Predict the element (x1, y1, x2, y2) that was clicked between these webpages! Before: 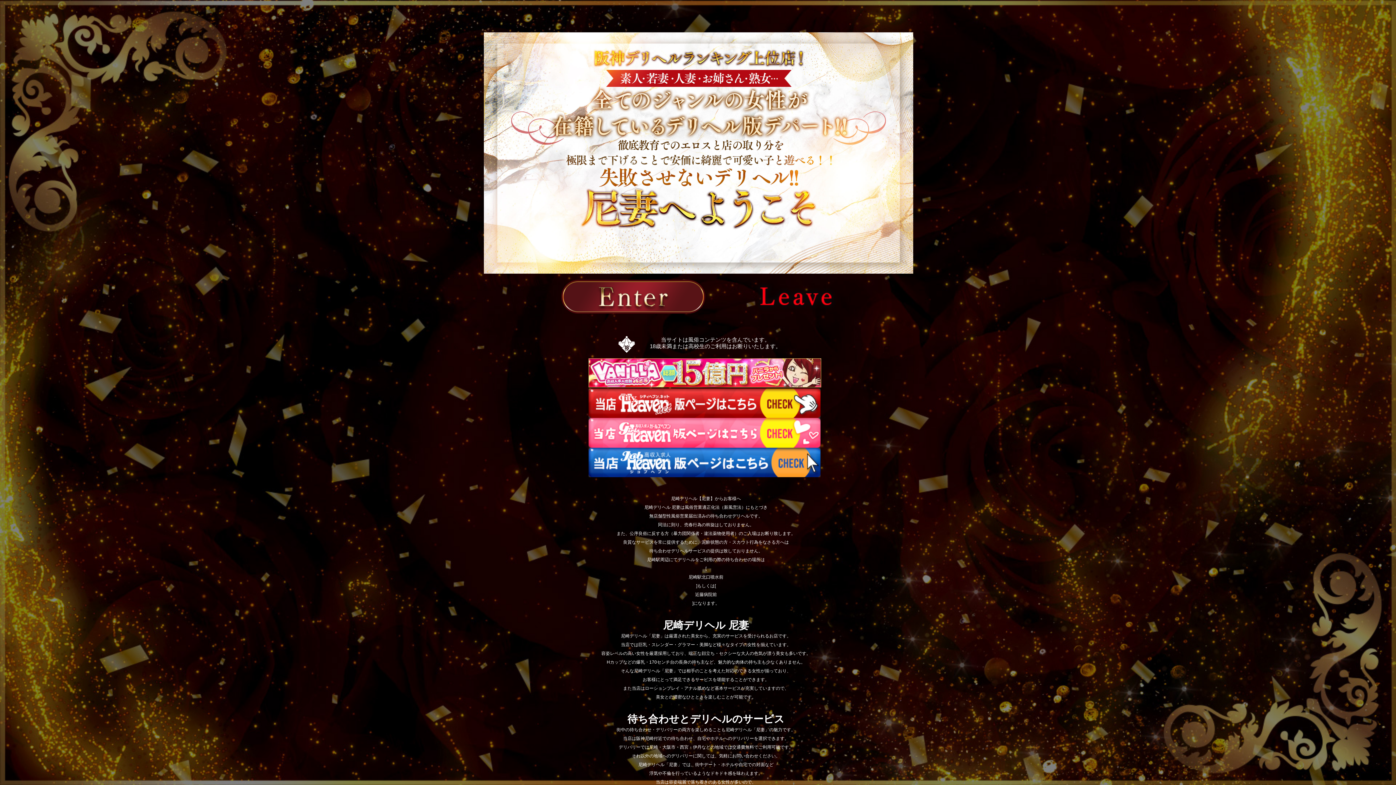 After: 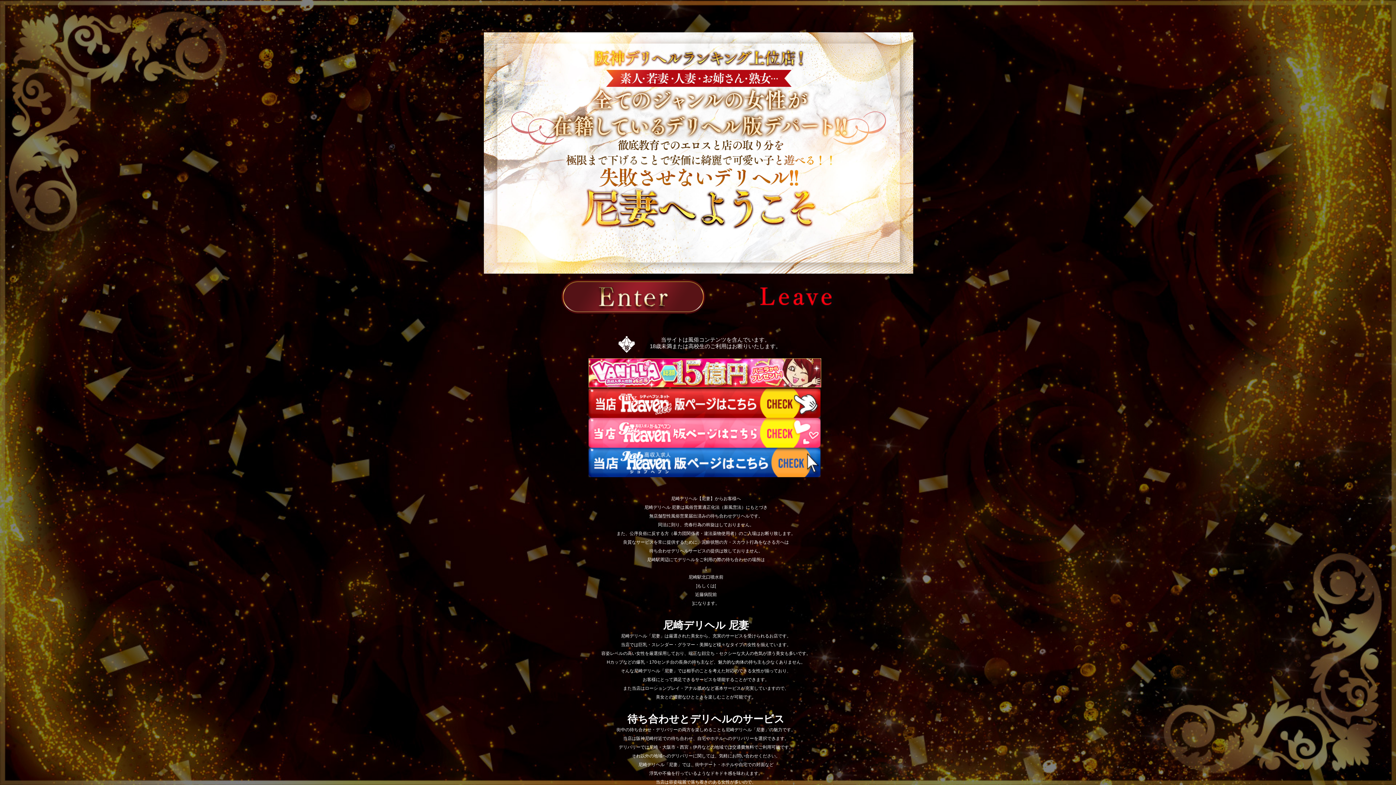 Action: bbox: (588, 388, 820, 418)